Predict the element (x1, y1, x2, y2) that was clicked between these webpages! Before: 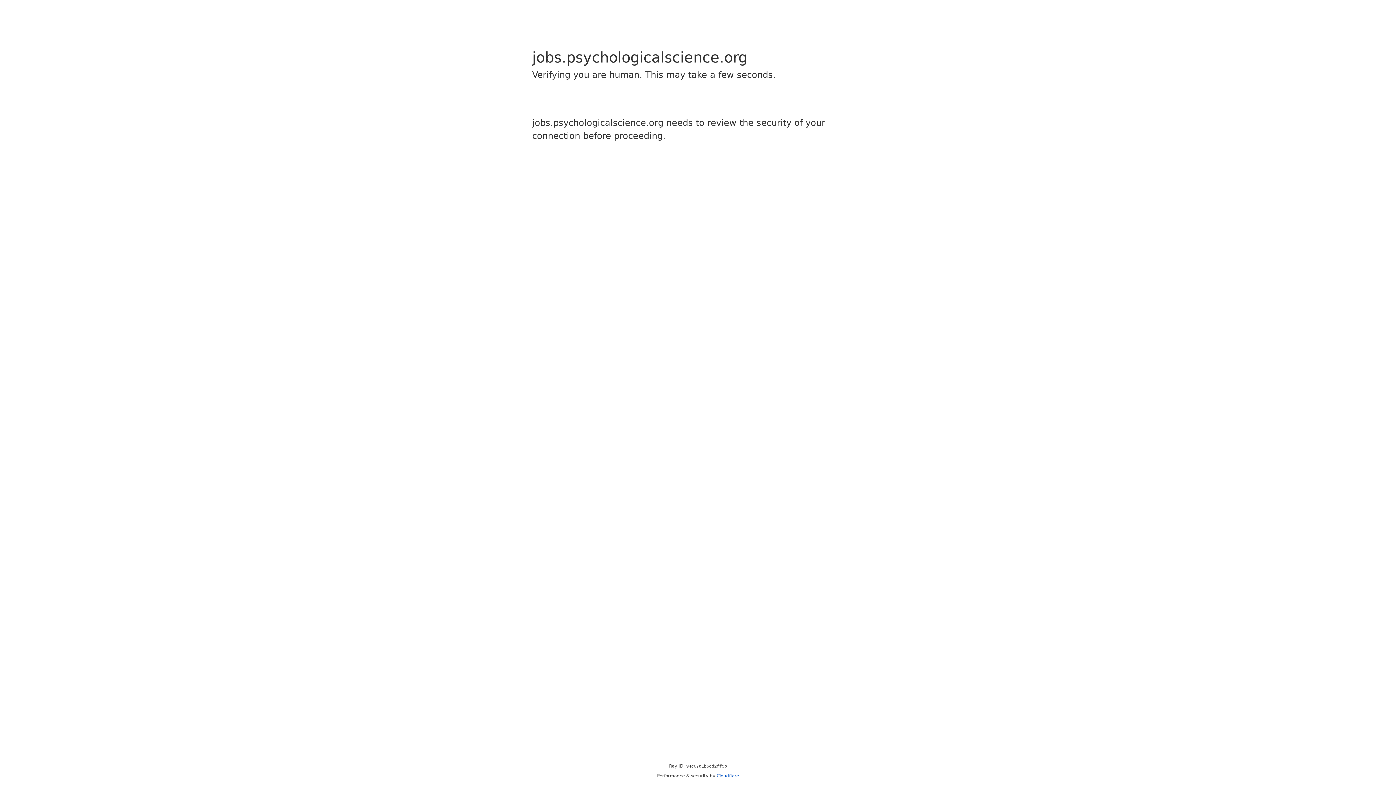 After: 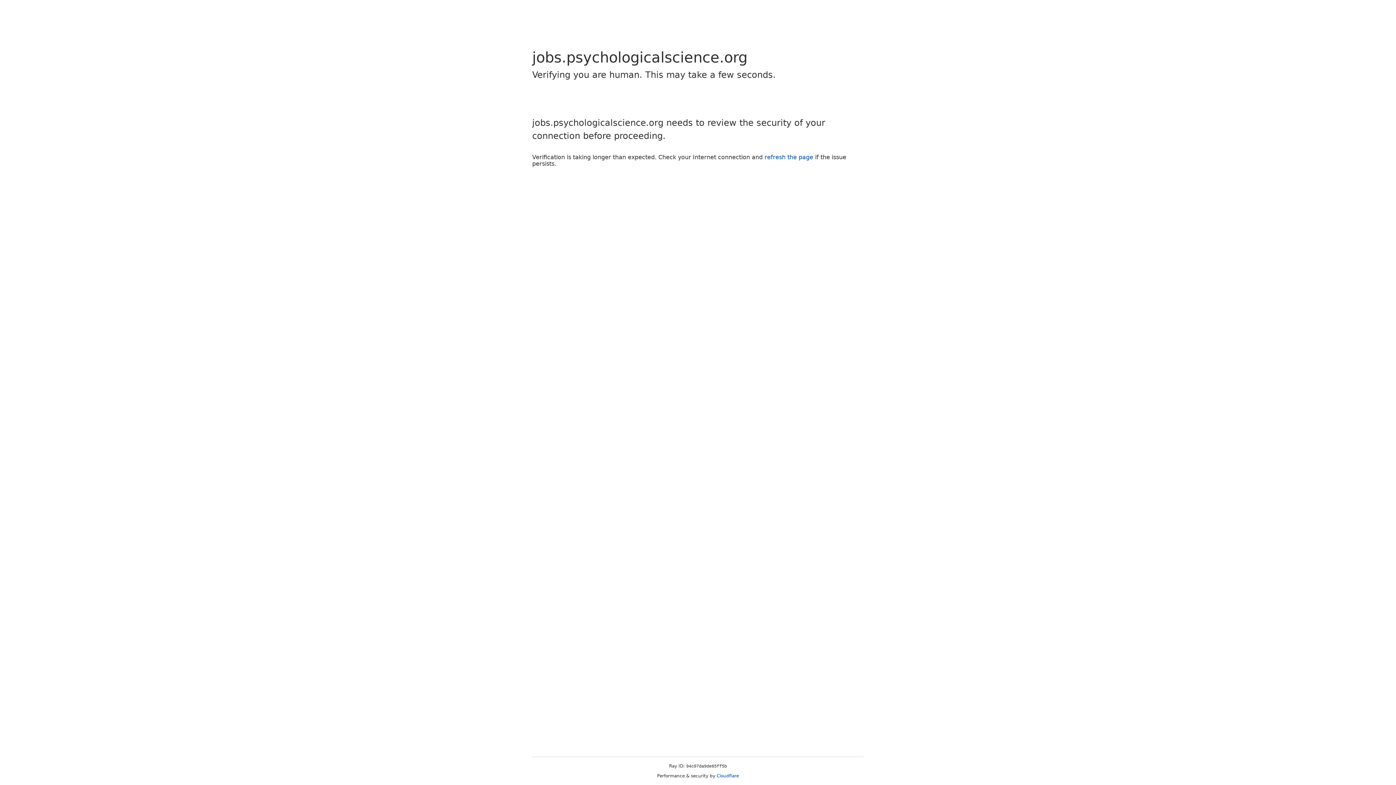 Action: bbox: (716, 773, 739, 778) label: Cloudflare